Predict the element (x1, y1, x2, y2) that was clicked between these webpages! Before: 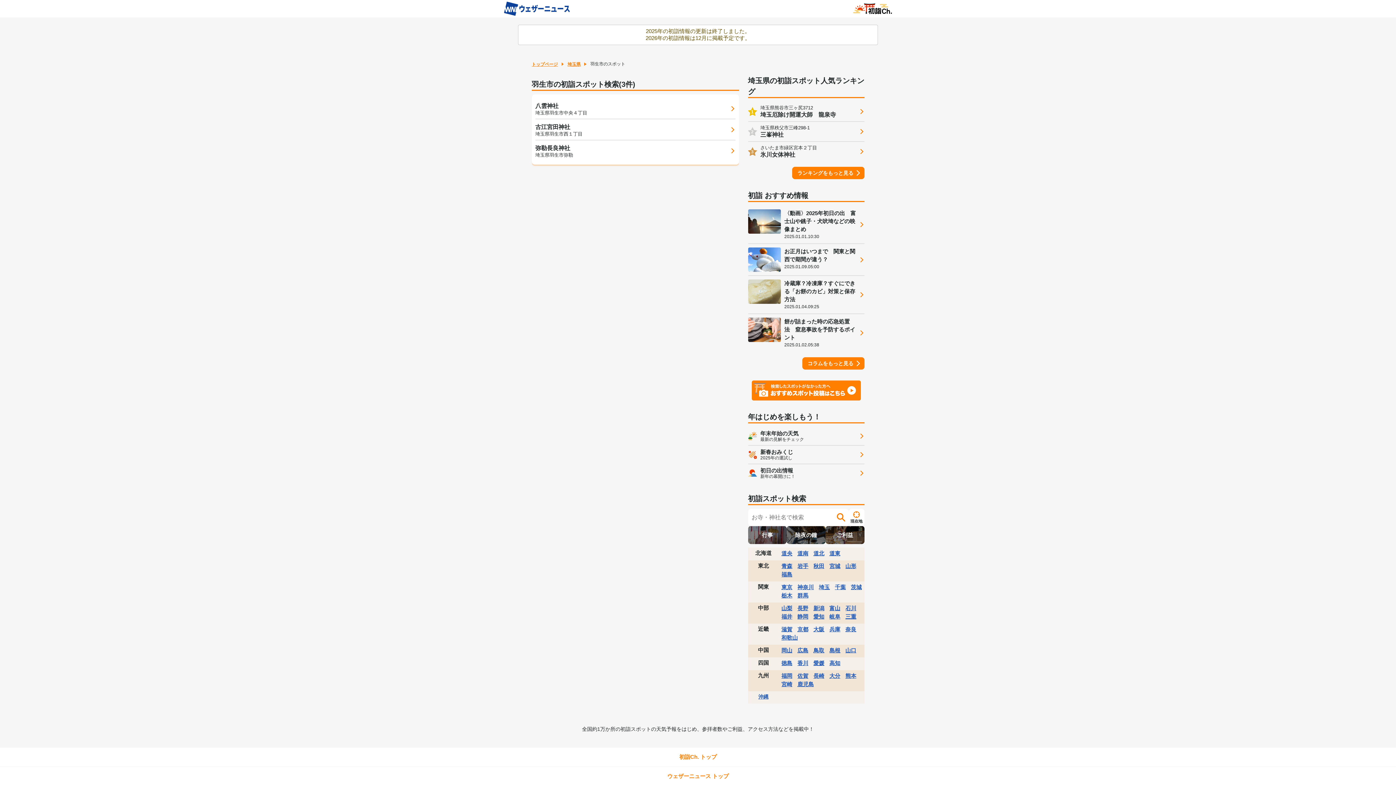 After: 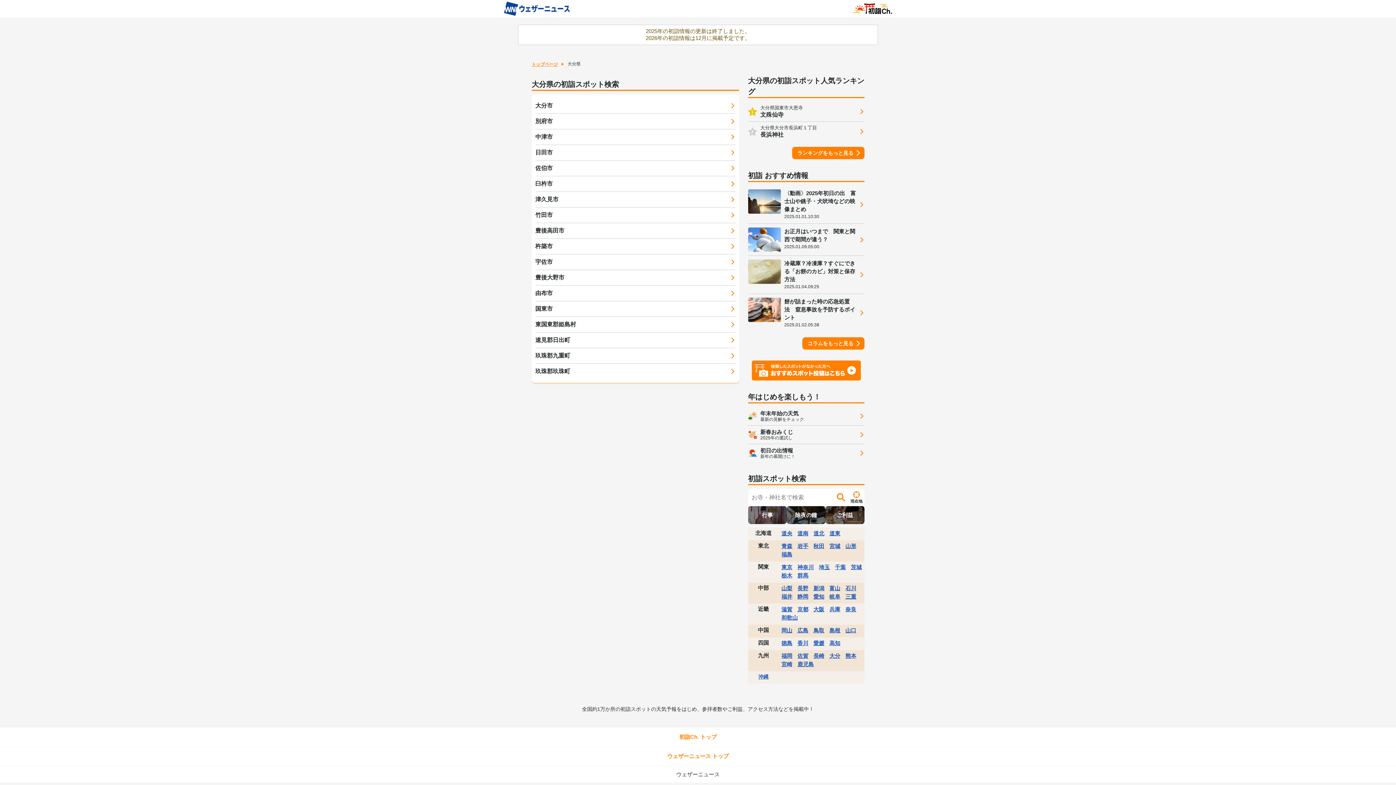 Action: label: 大分 bbox: (829, 672, 840, 680)